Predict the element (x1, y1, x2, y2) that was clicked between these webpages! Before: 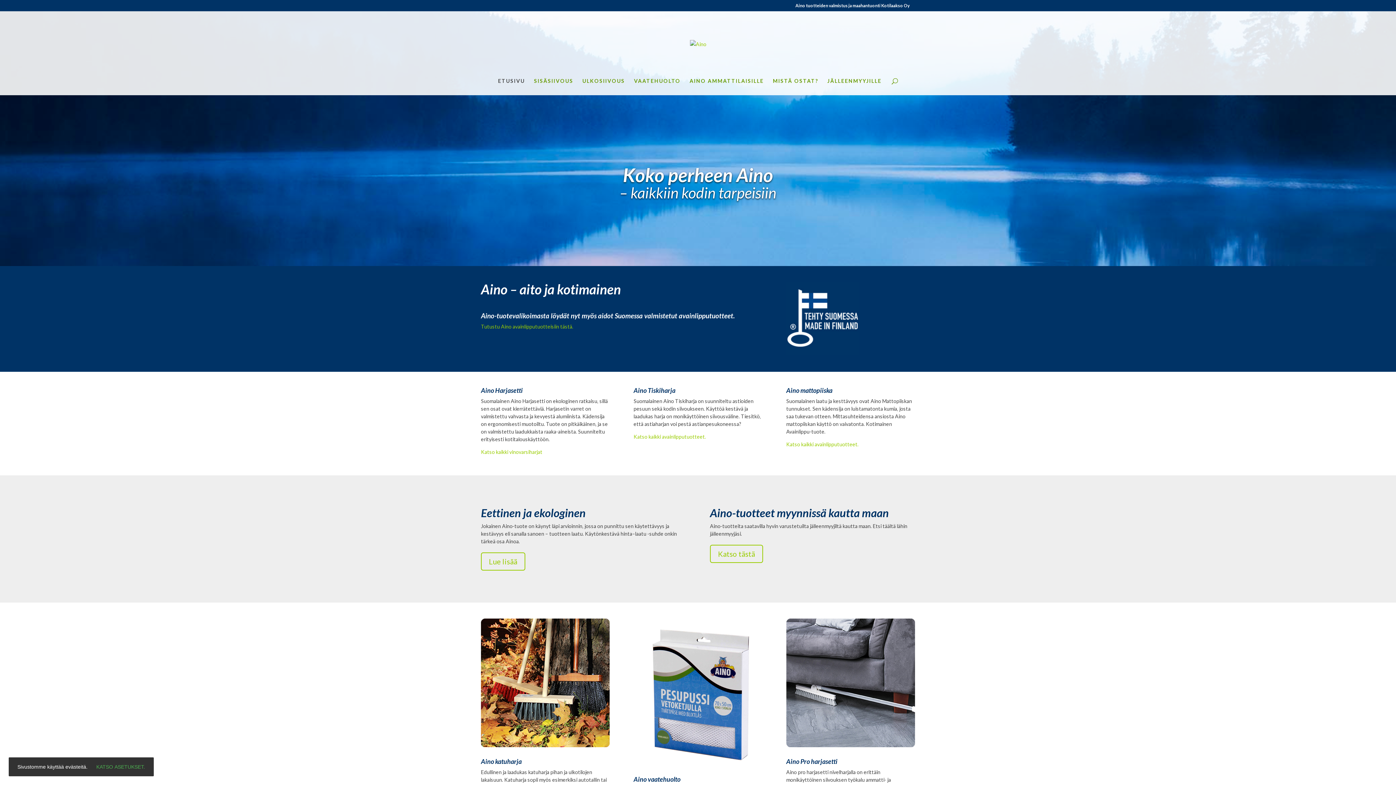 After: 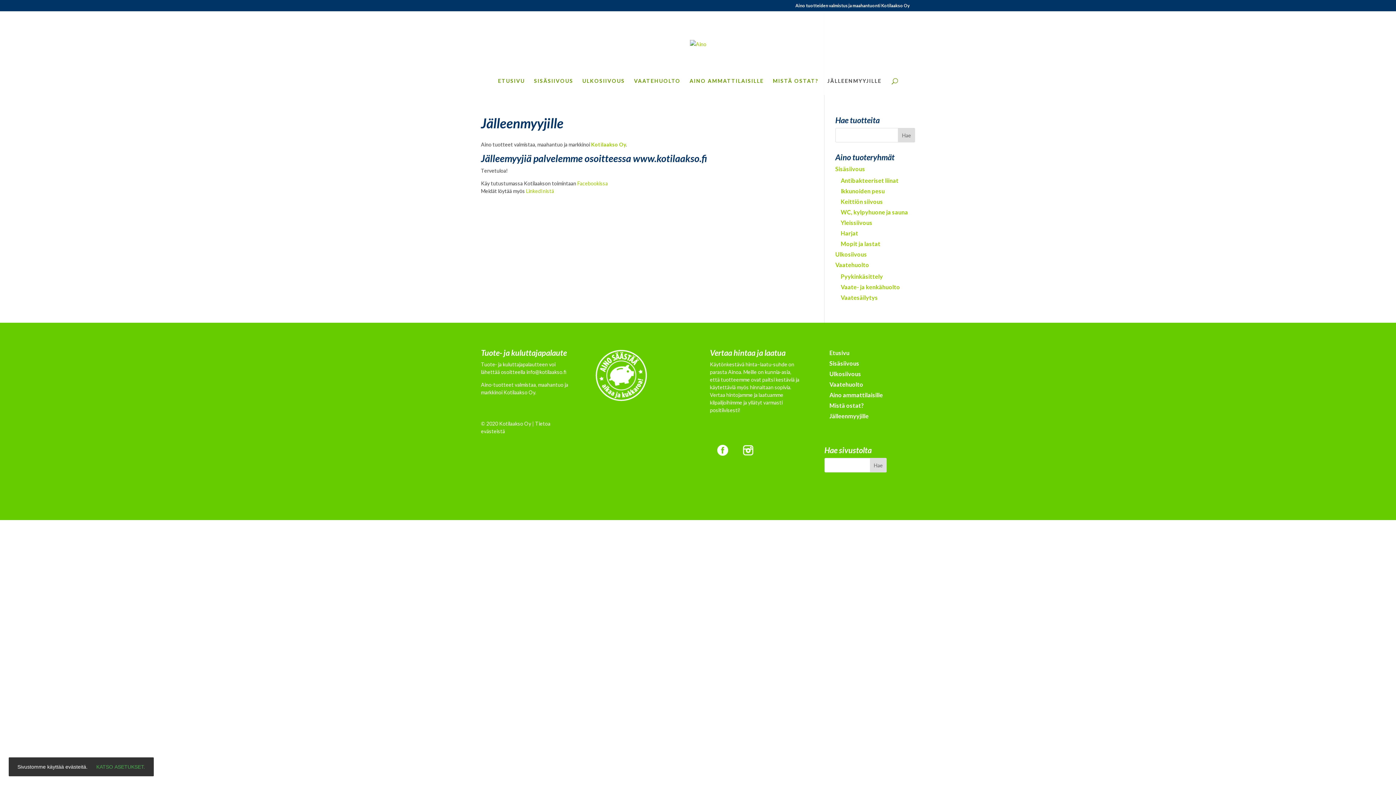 Action: label: JÄLLEENMYYJILLE bbox: (827, 78, 881, 95)